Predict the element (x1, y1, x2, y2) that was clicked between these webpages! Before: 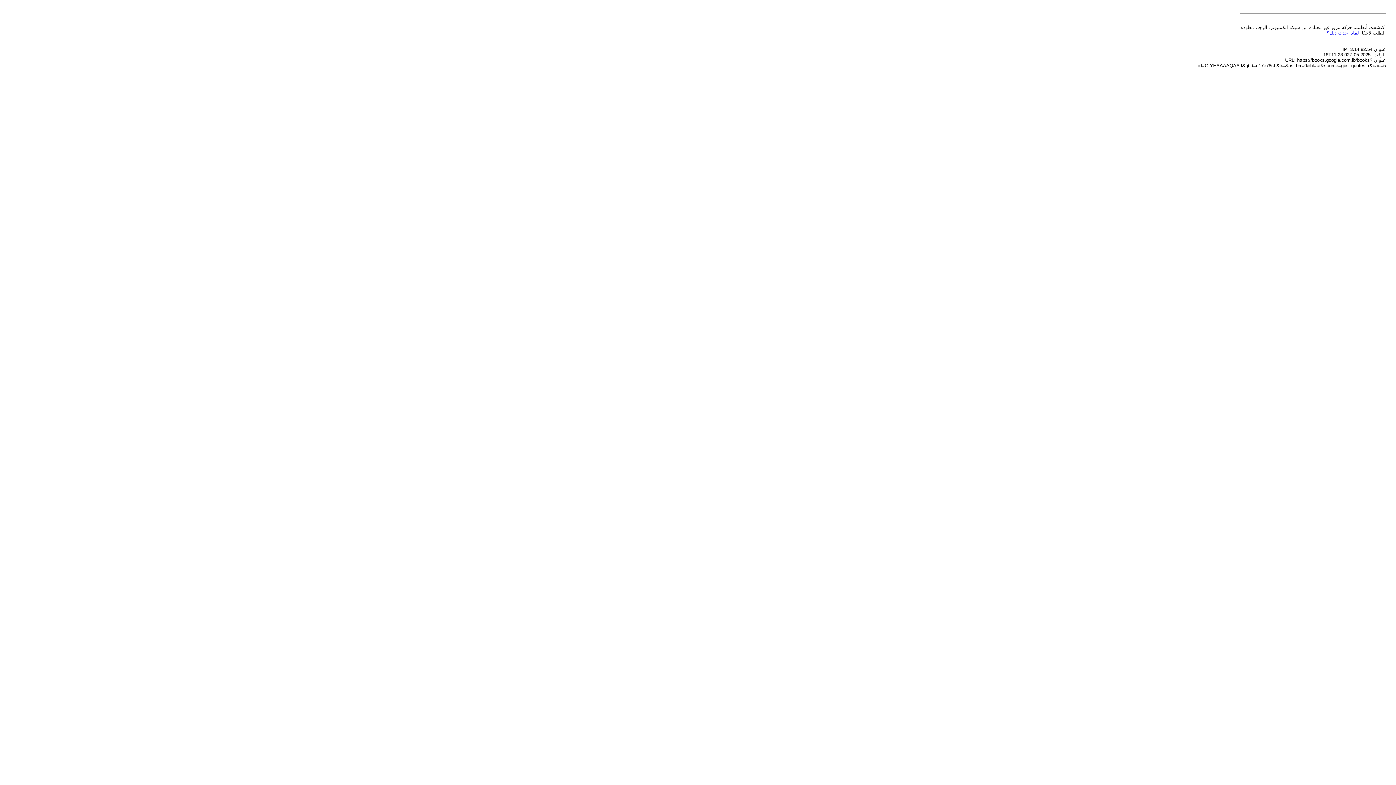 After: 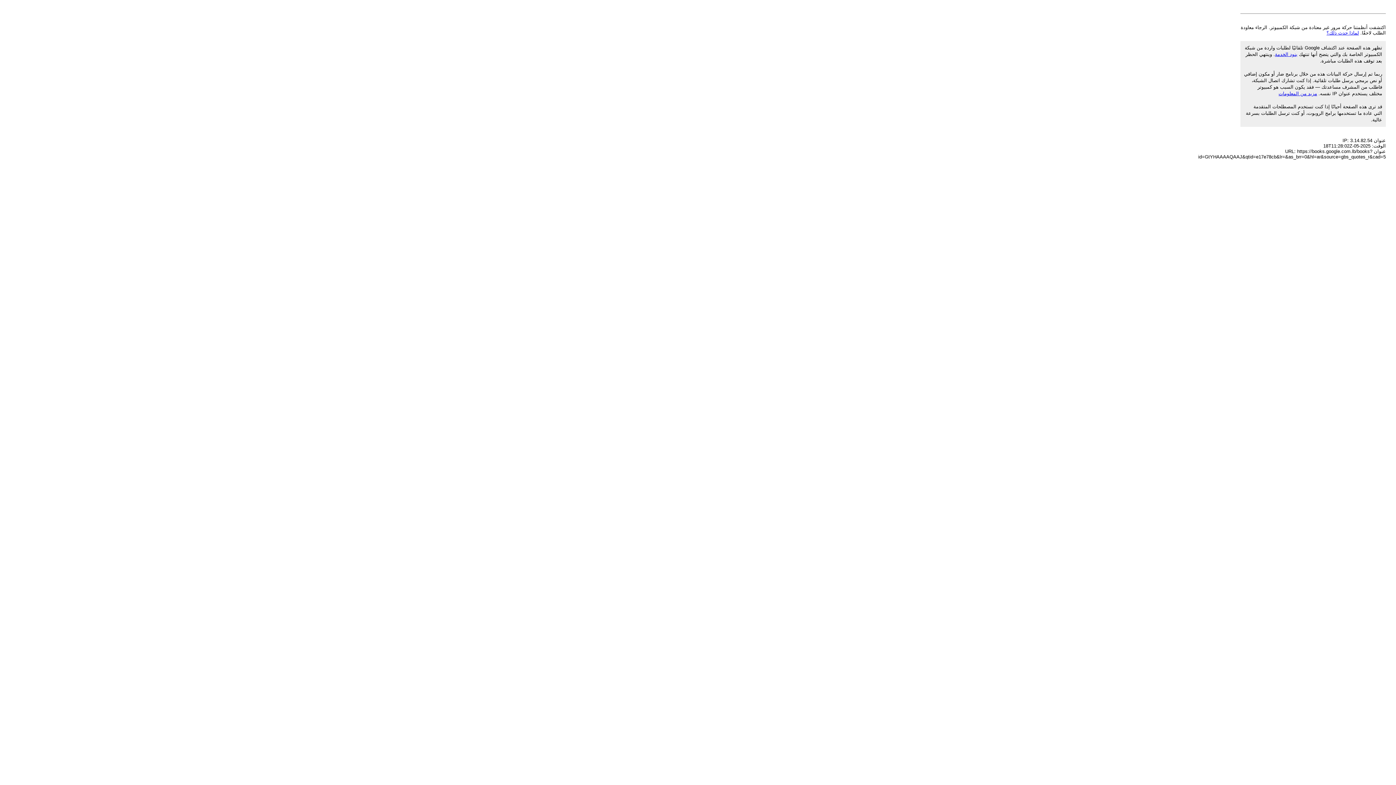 Action: bbox: (1326, 30, 1359, 35) label: لماذا حدث ذلك؟